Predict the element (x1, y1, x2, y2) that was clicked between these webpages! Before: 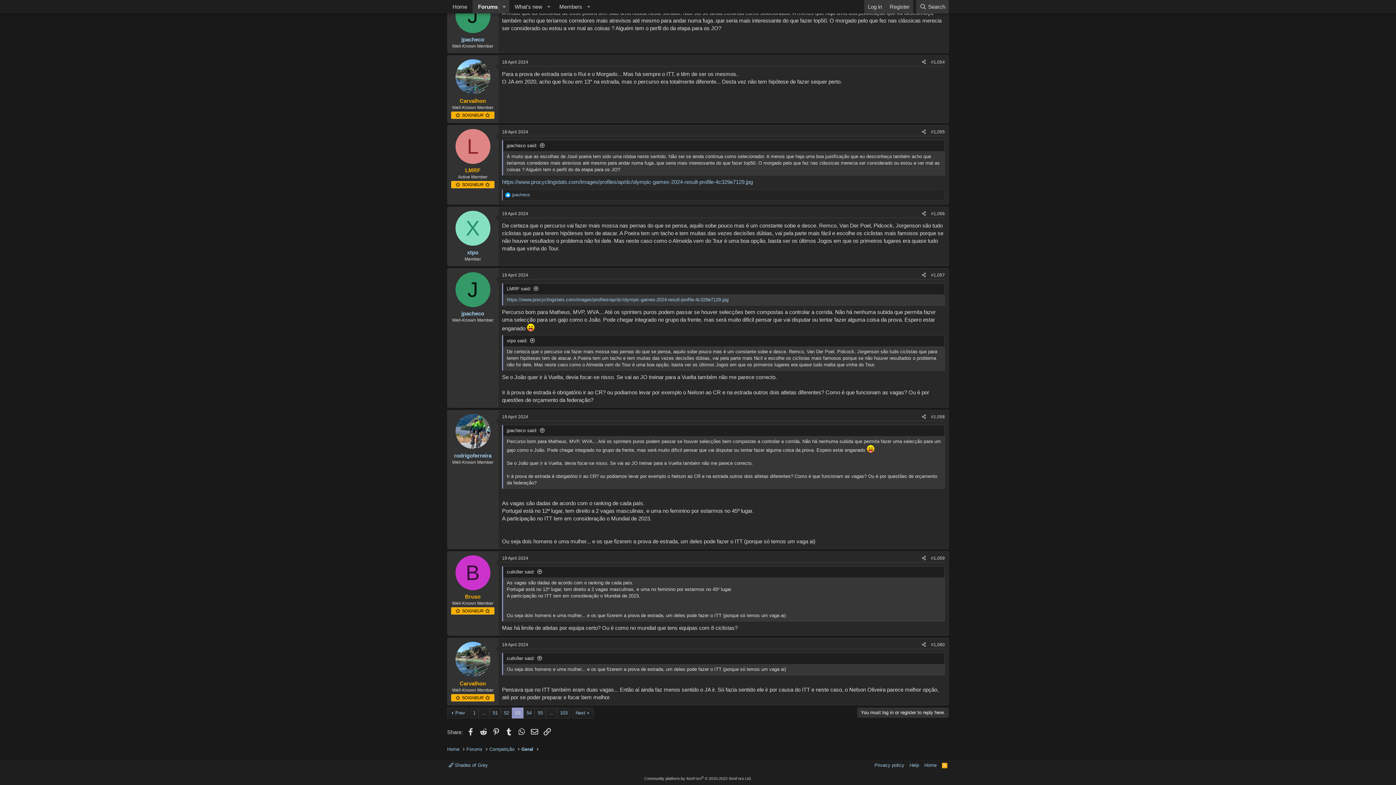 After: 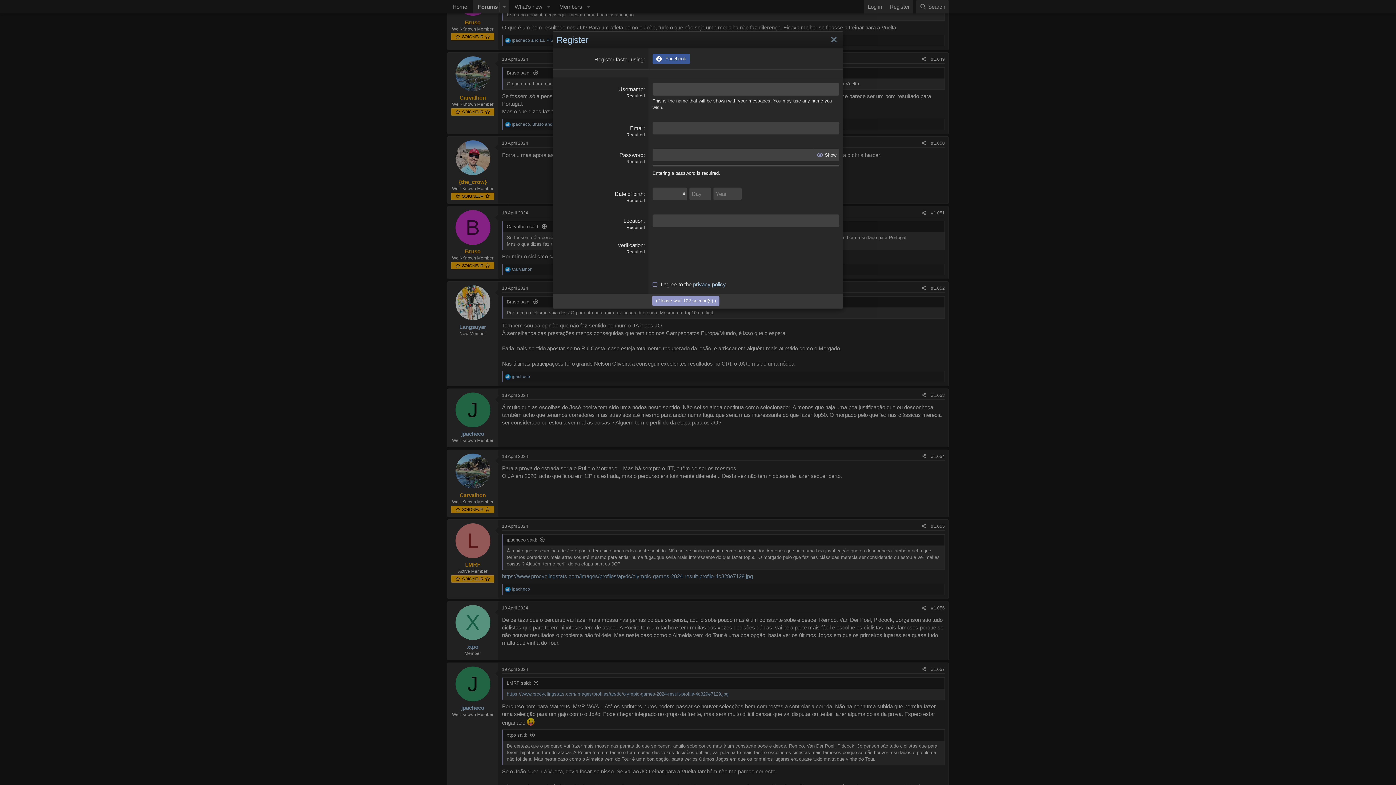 Action: label: Register bbox: (885, 0, 913, 13)